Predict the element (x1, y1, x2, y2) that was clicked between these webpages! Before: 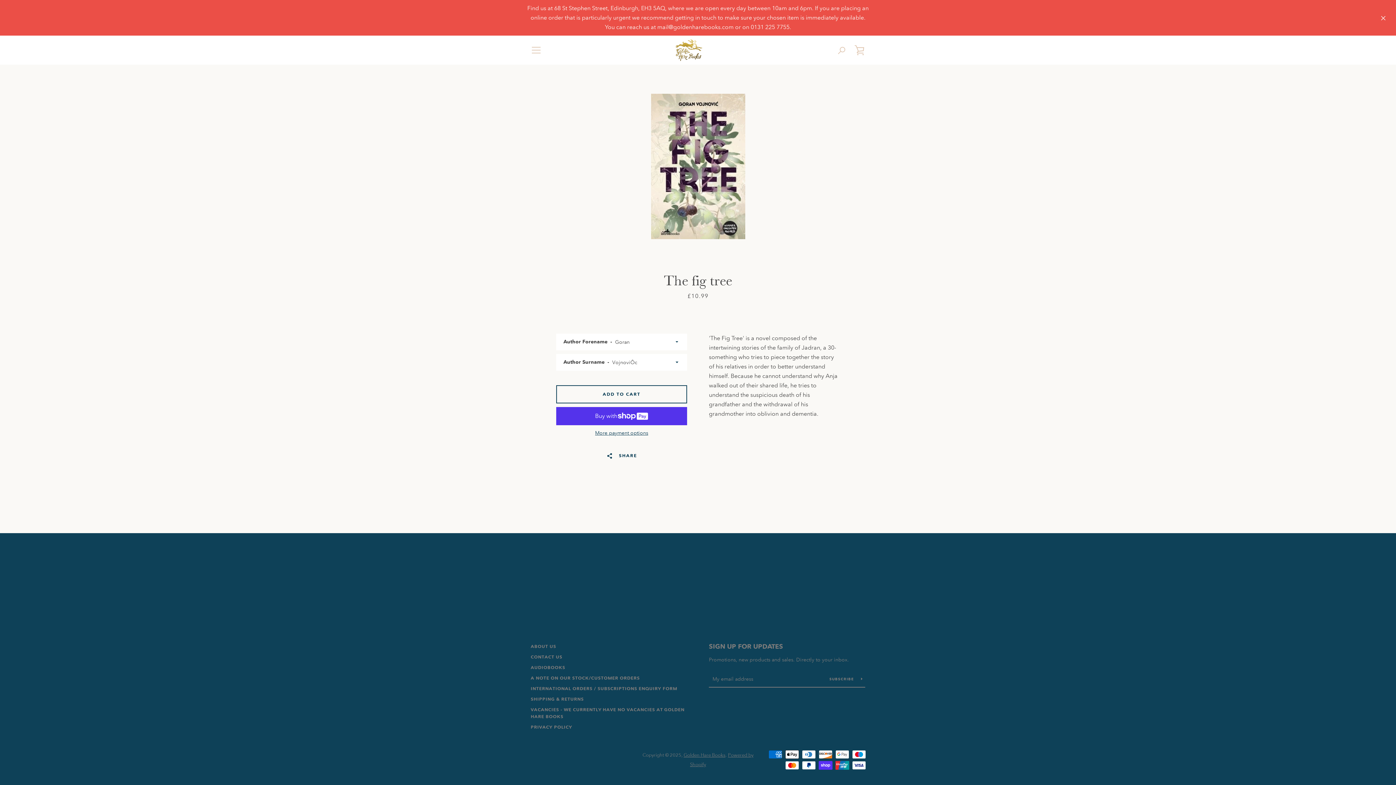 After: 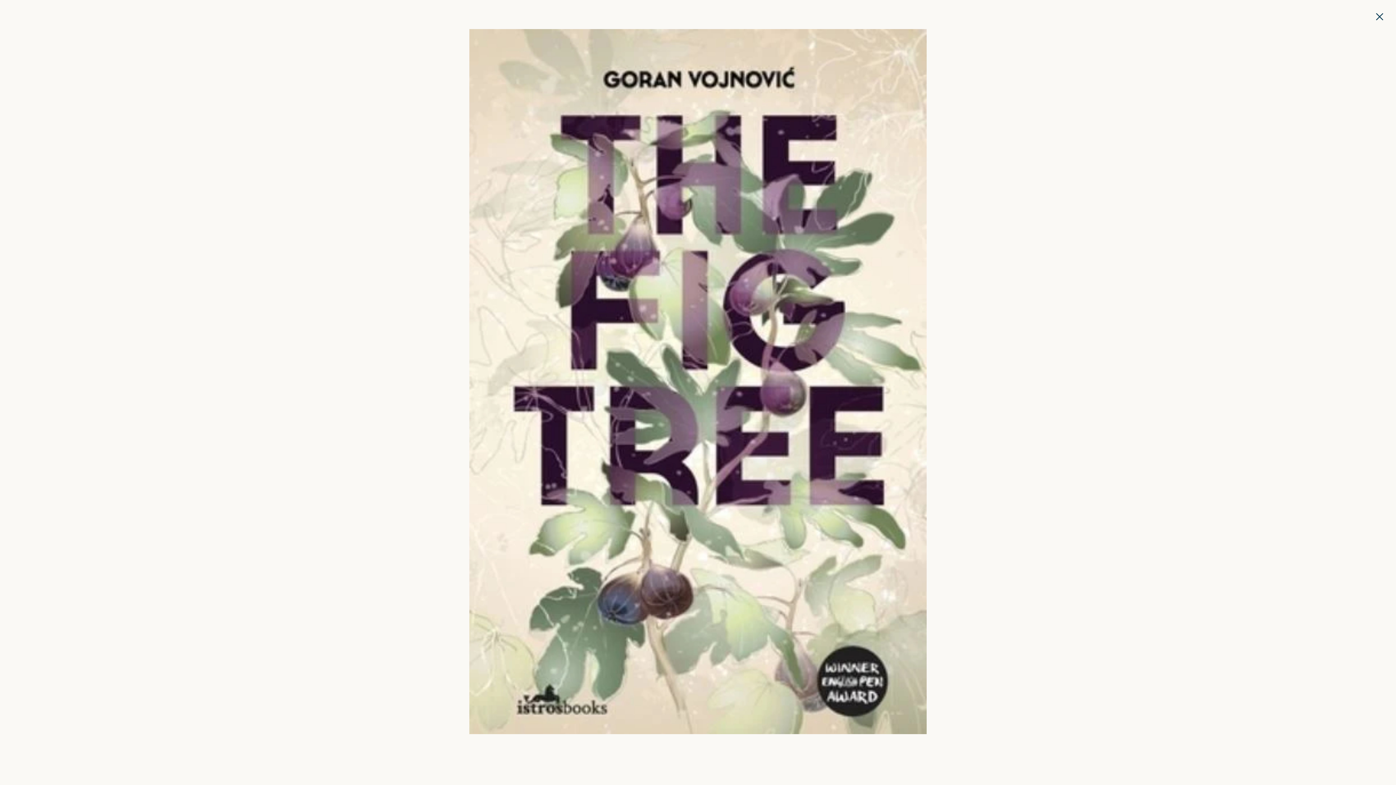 Action: bbox: (651, 93, 745, 239)